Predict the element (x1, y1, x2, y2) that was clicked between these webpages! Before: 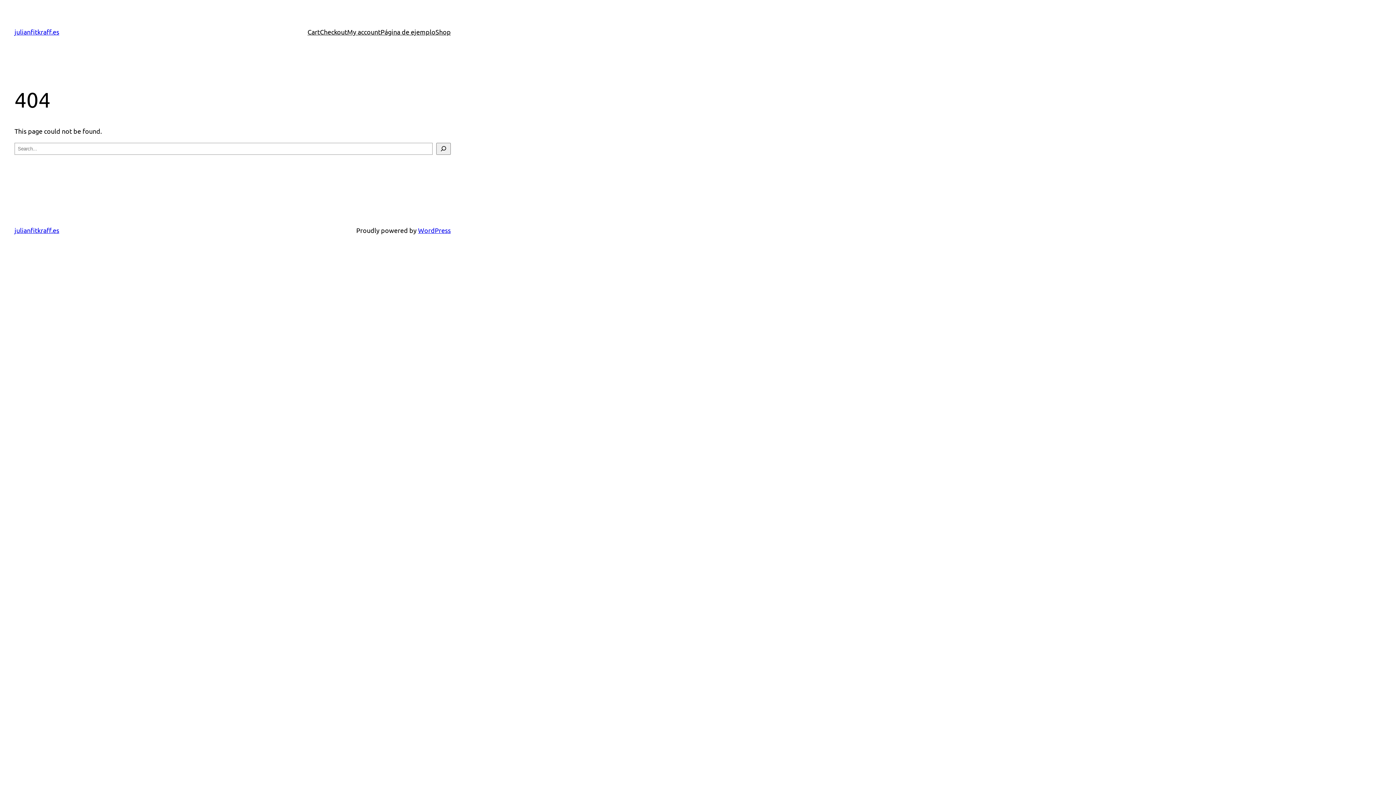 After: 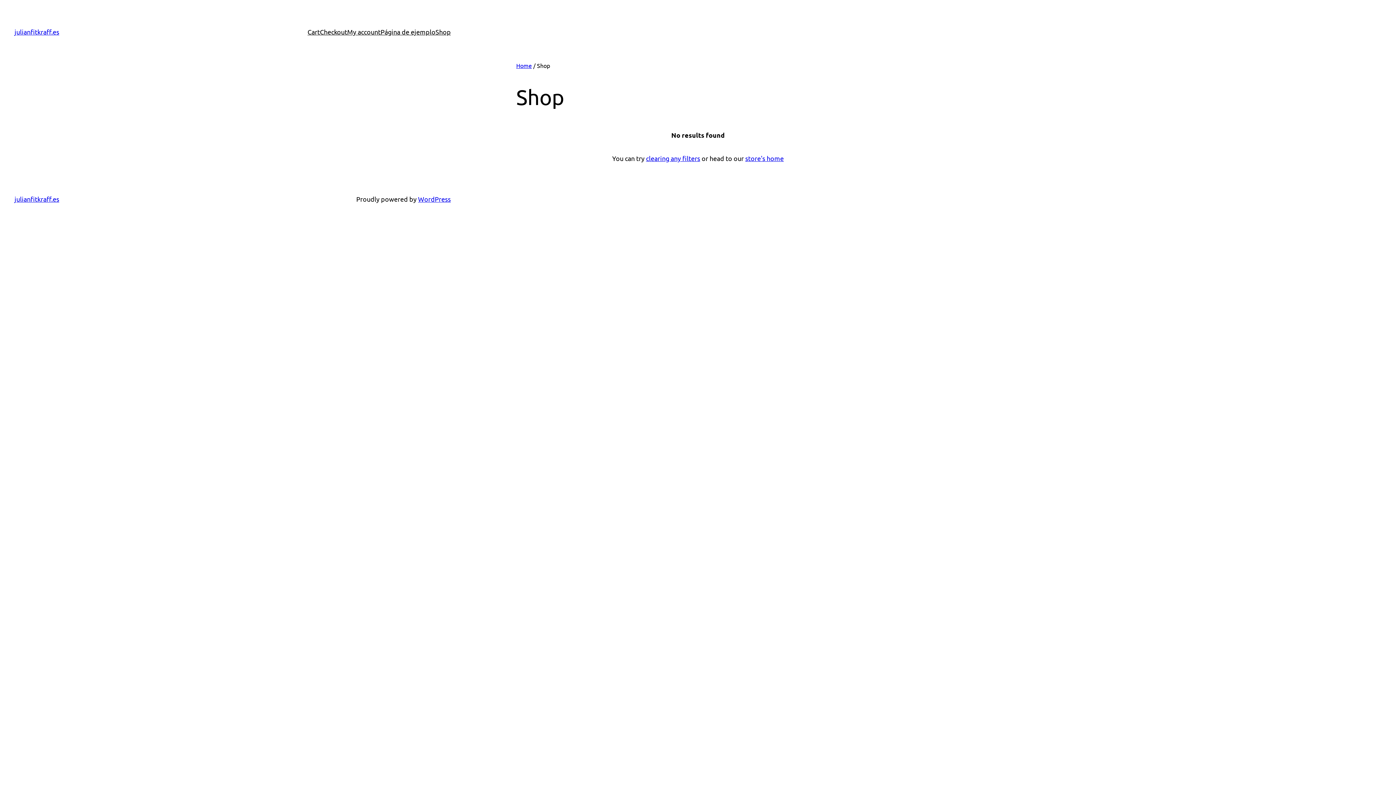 Action: bbox: (435, 26, 450, 37) label: Shop